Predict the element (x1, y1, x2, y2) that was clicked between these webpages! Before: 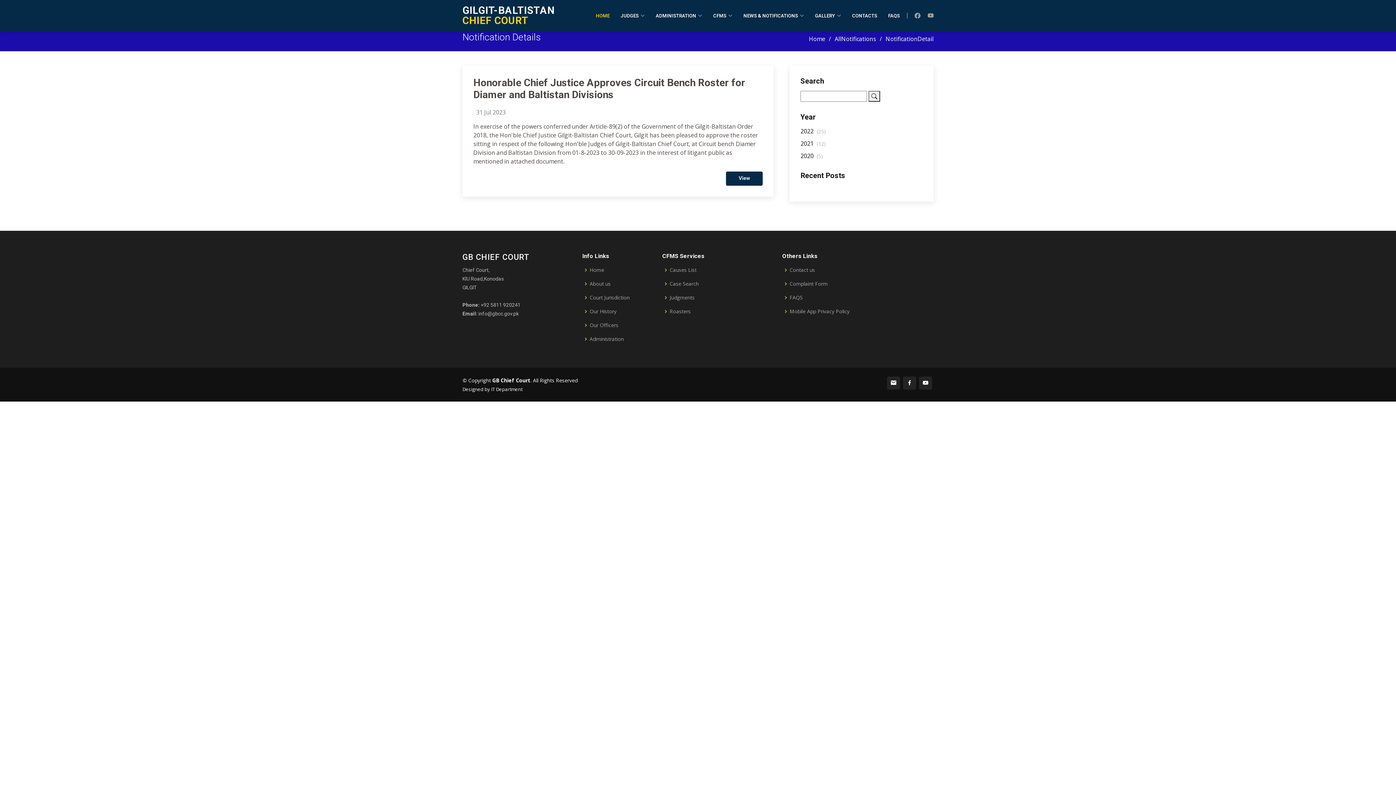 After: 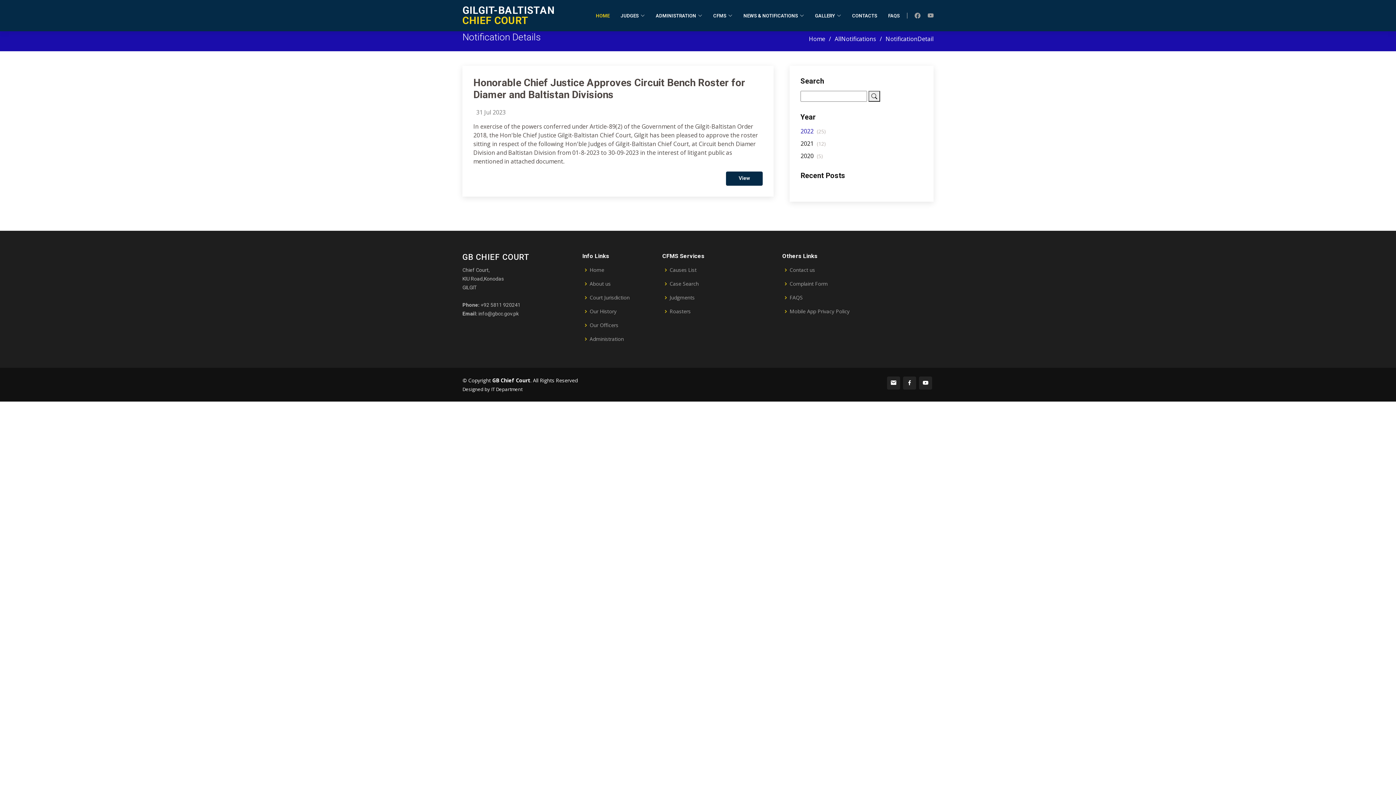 Action: bbox: (800, 127, 826, 135) label: 2022 (25)